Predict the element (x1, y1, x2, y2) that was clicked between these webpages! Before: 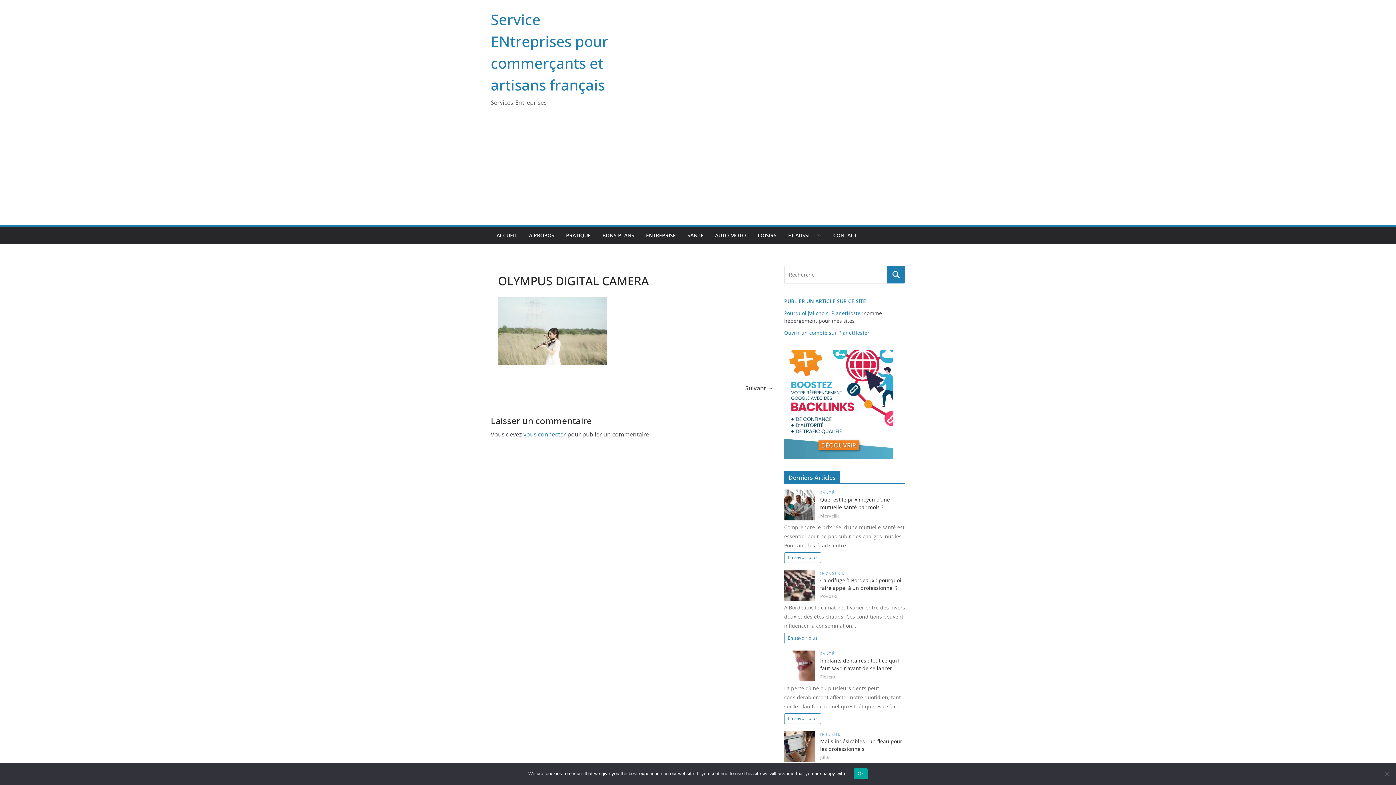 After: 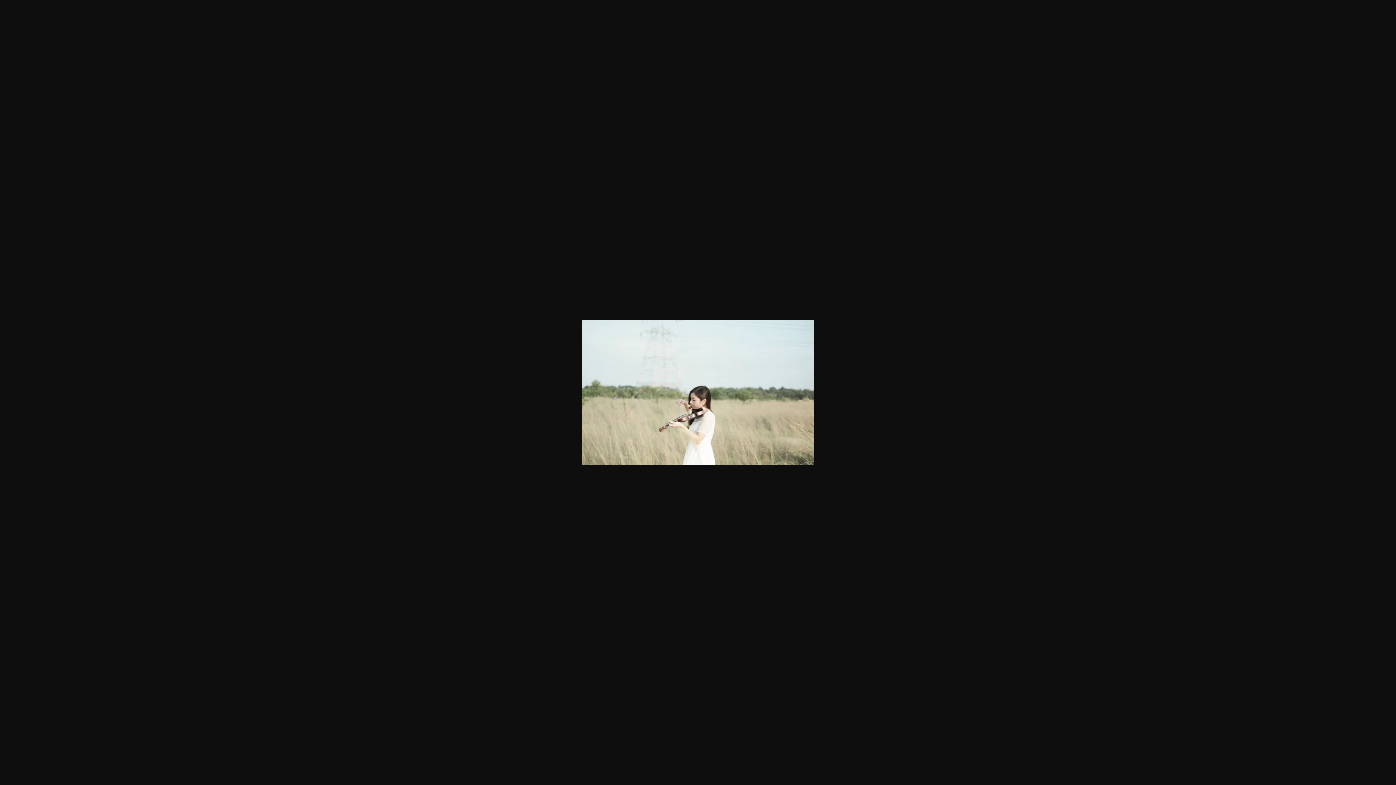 Action: bbox: (498, 298, 607, 305)